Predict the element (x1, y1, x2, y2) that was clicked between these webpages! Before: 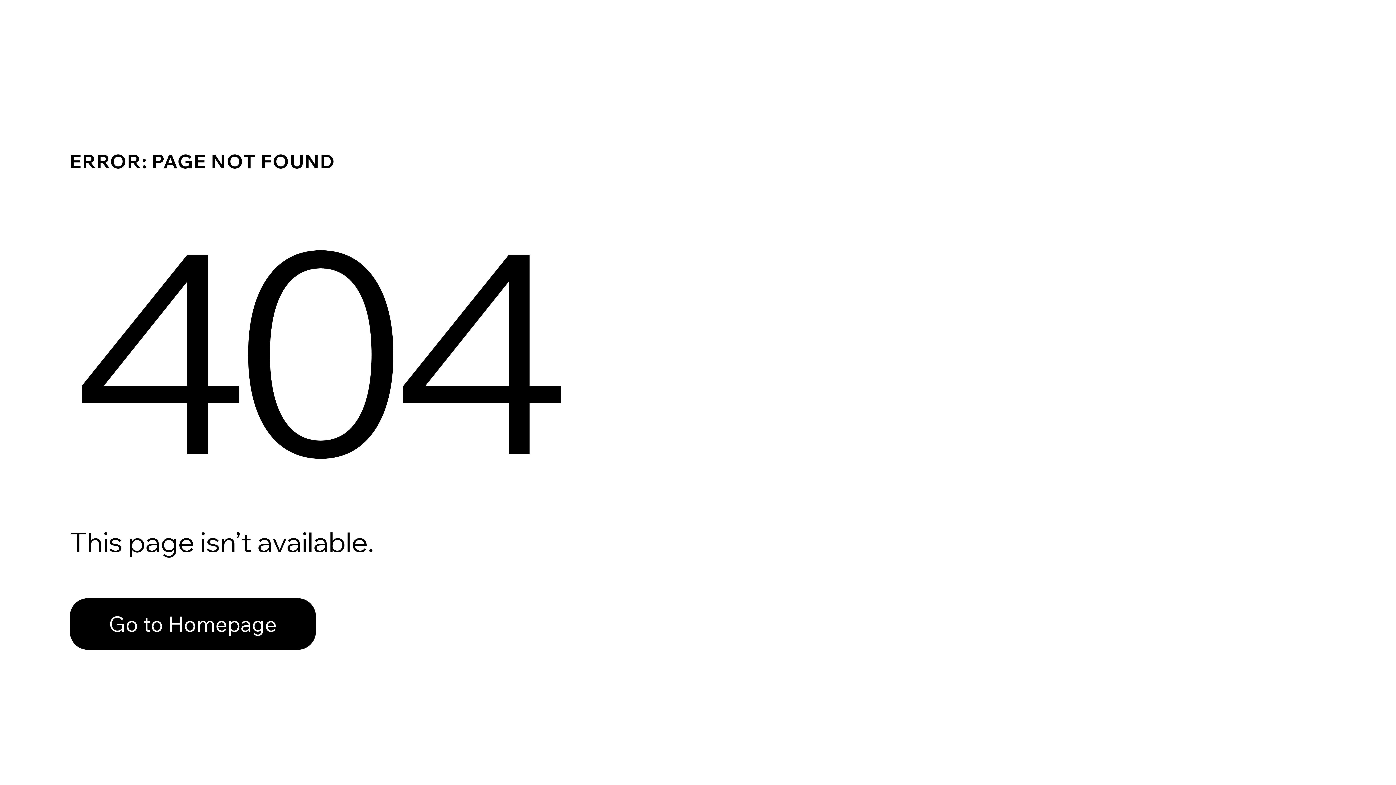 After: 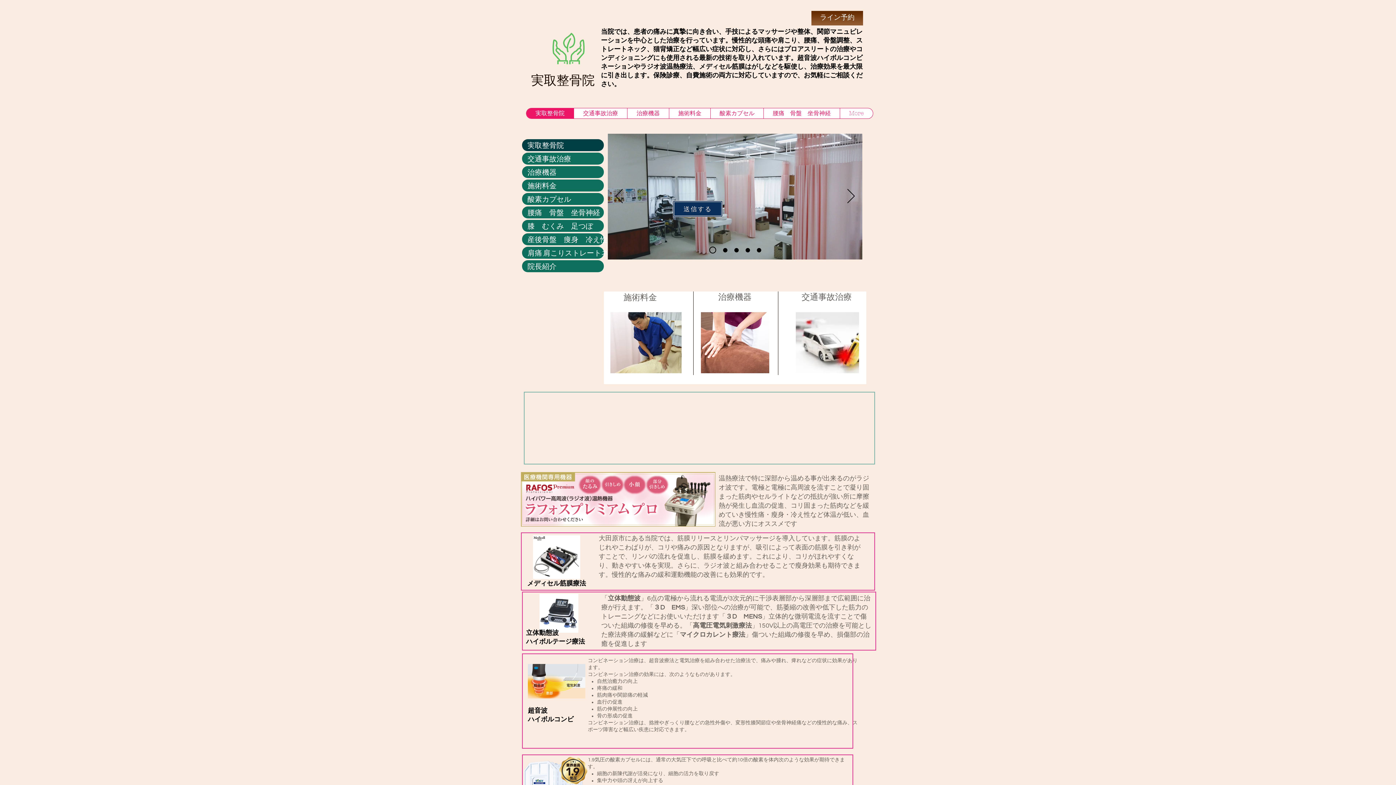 Action: label: Go to Homepage bbox: (69, 598, 316, 650)